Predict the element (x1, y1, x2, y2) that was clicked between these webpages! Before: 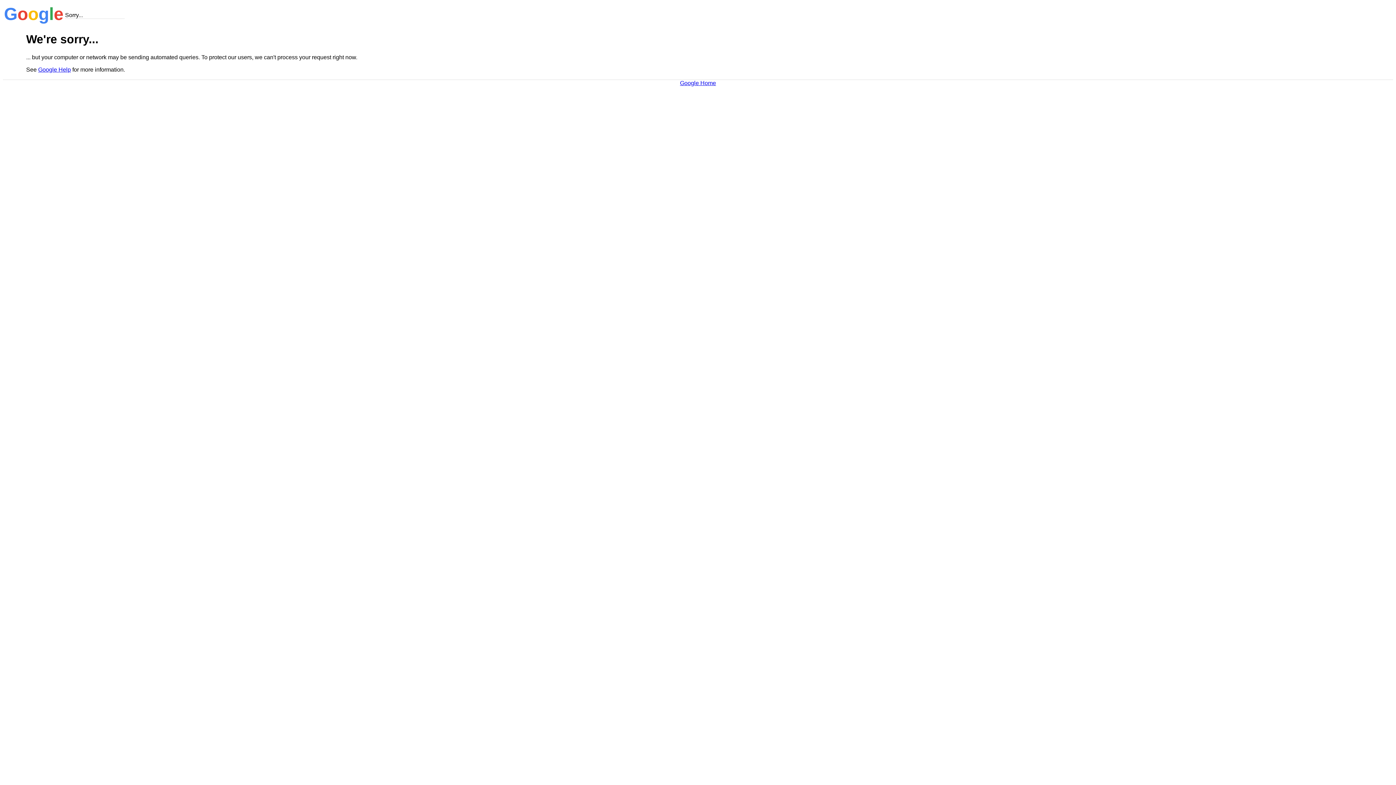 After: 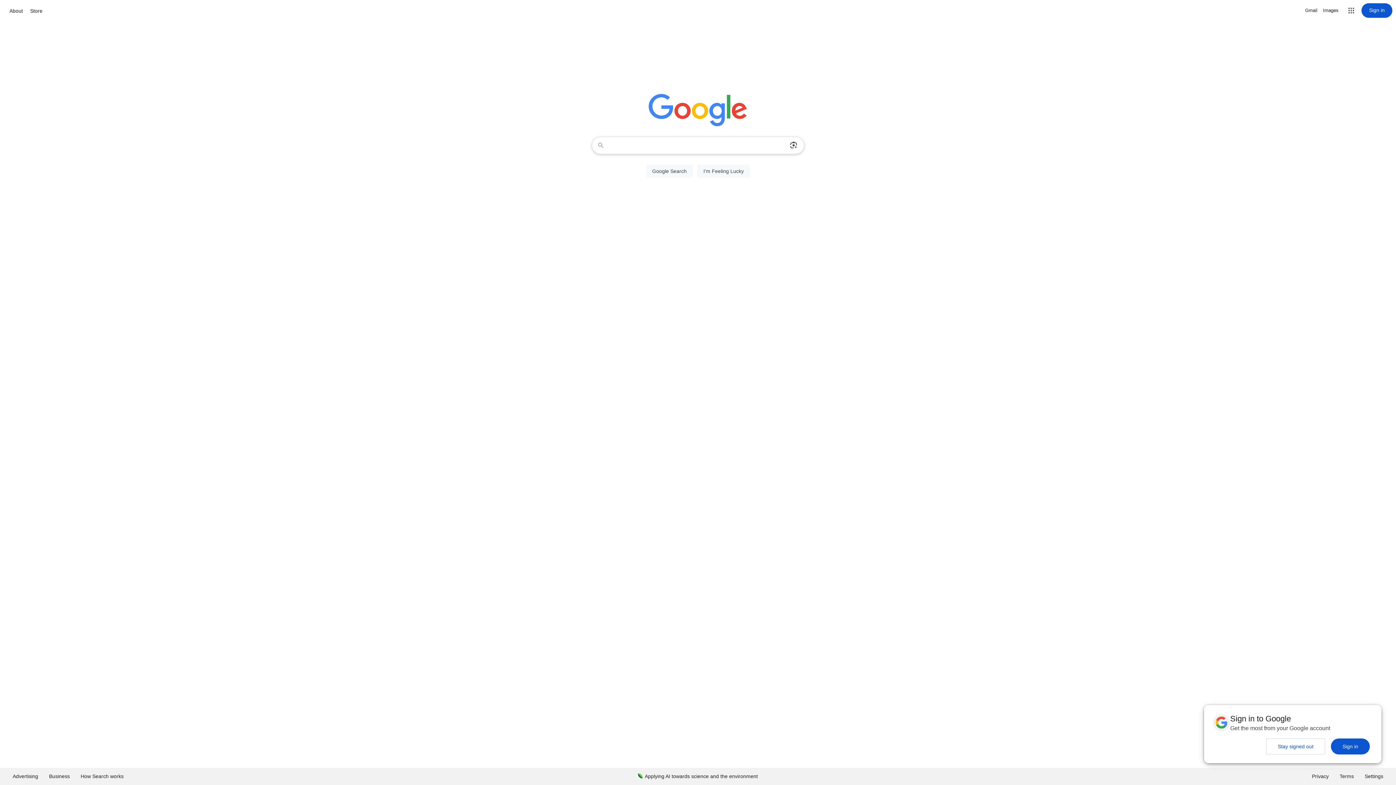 Action: label: Google Home bbox: (680, 79, 716, 86)